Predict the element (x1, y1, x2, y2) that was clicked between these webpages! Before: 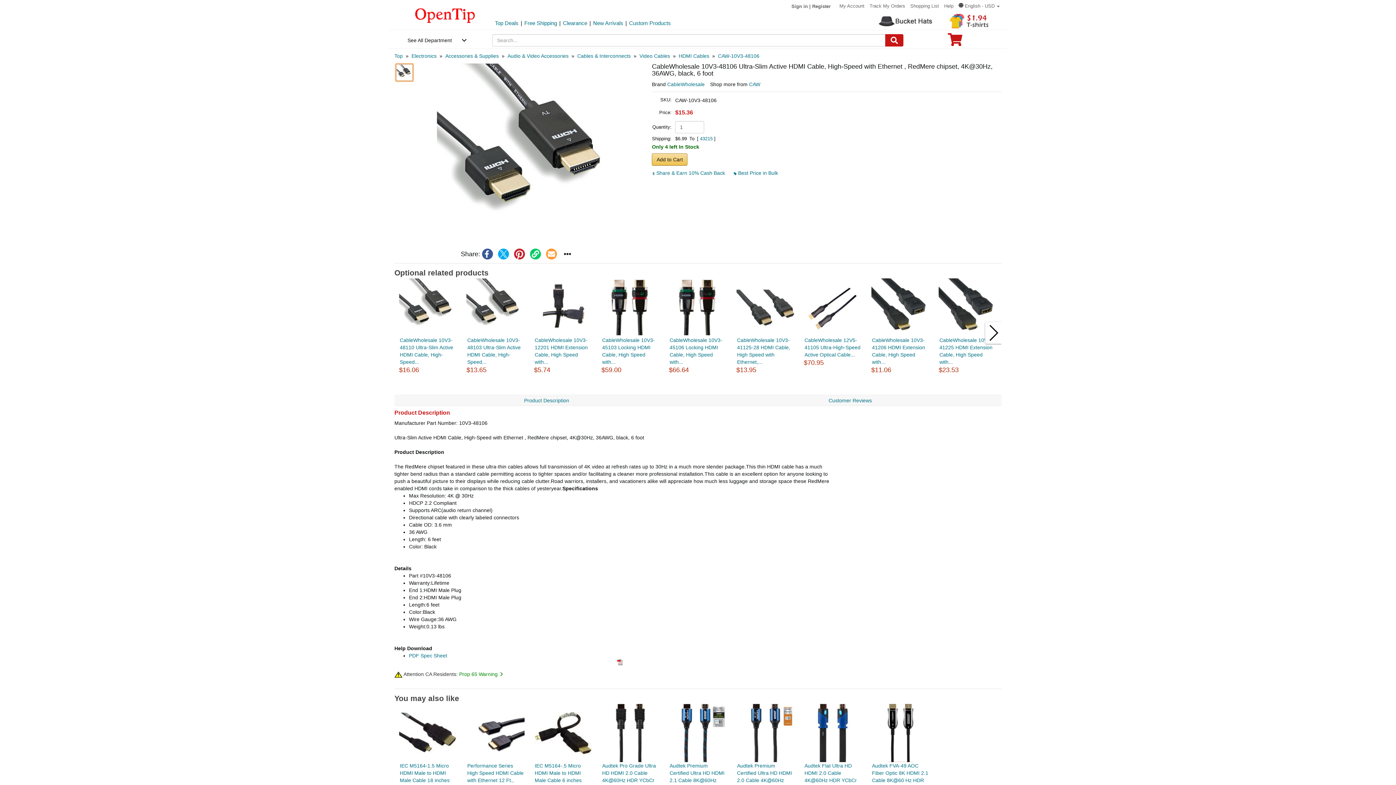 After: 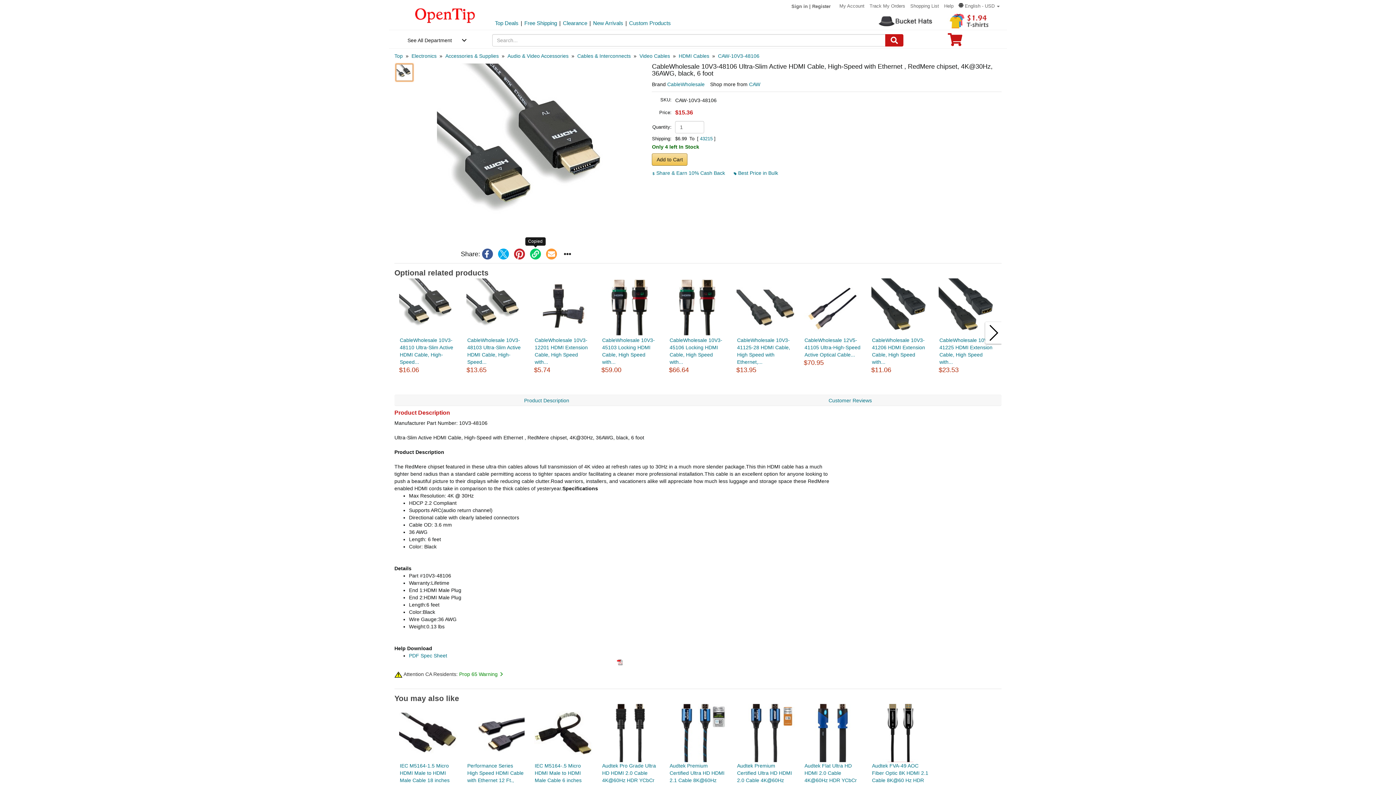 Action: bbox: (530, 248, 540, 259) label:  link